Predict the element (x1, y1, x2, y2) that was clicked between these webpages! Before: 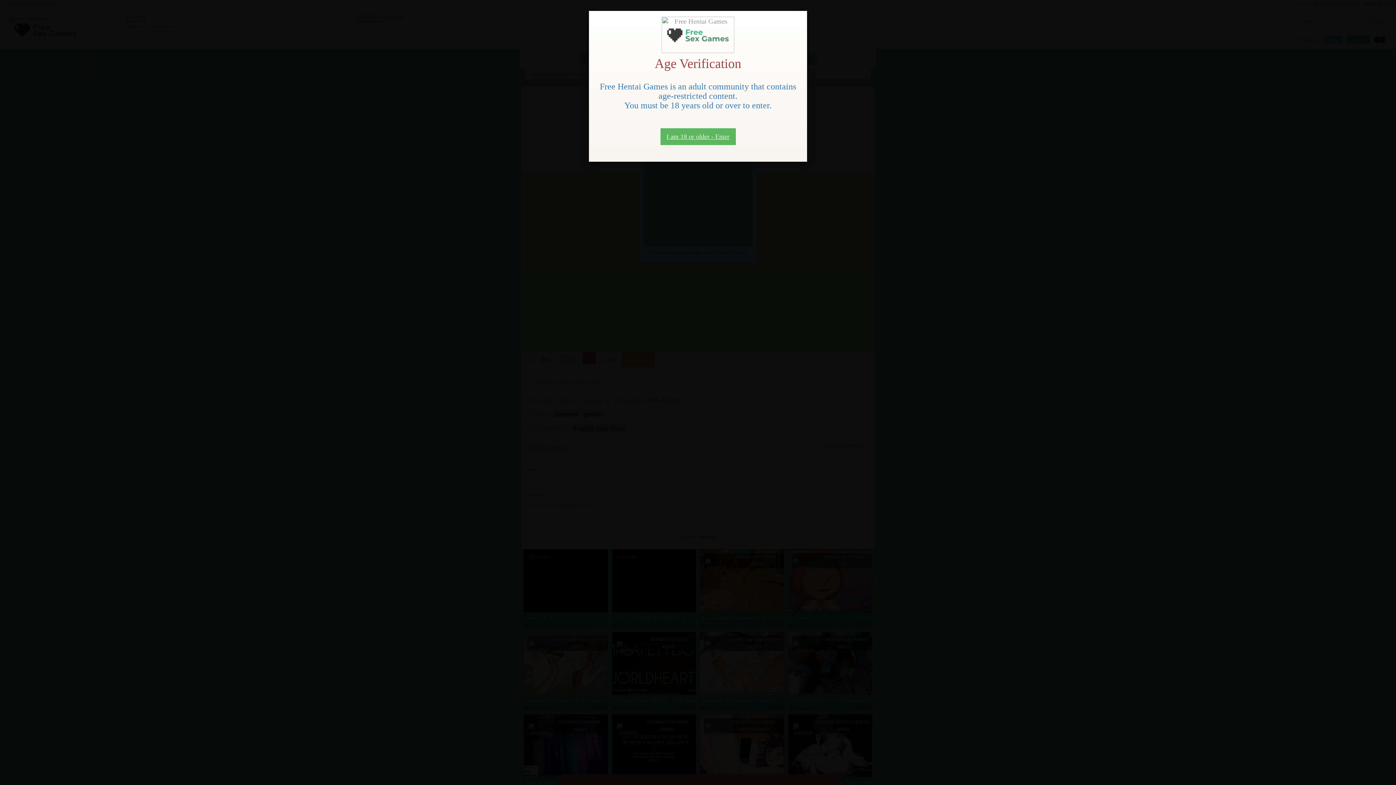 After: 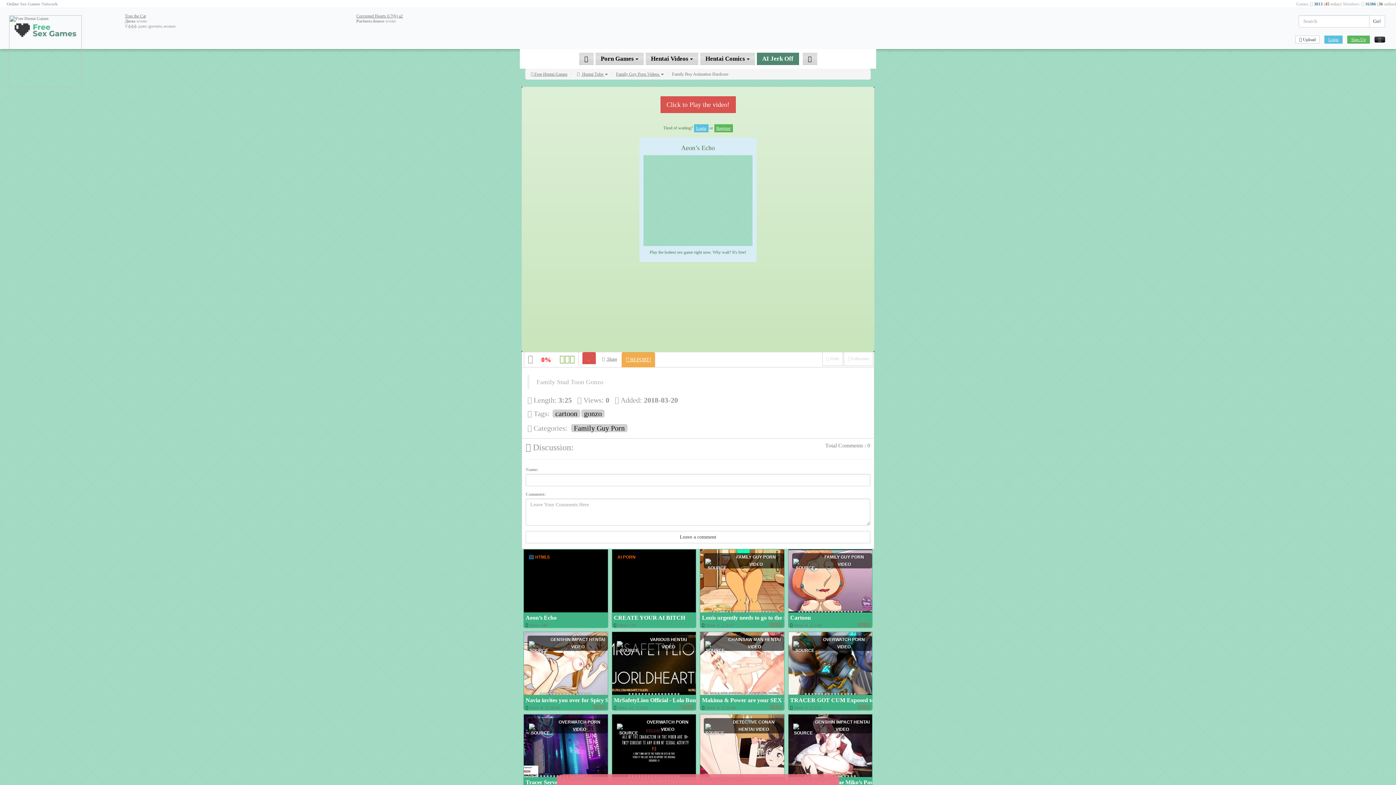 Action: label: Close bbox: (660, 128, 735, 145)